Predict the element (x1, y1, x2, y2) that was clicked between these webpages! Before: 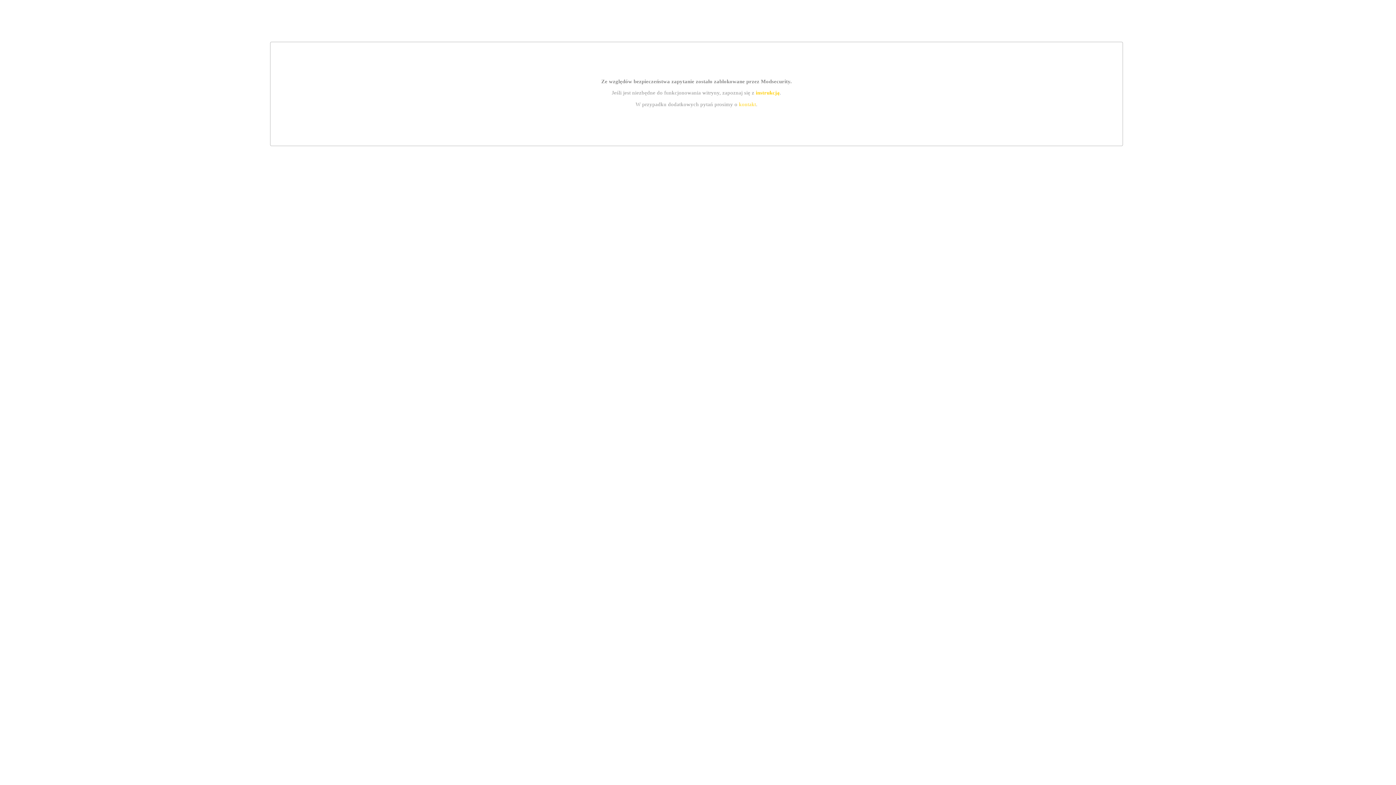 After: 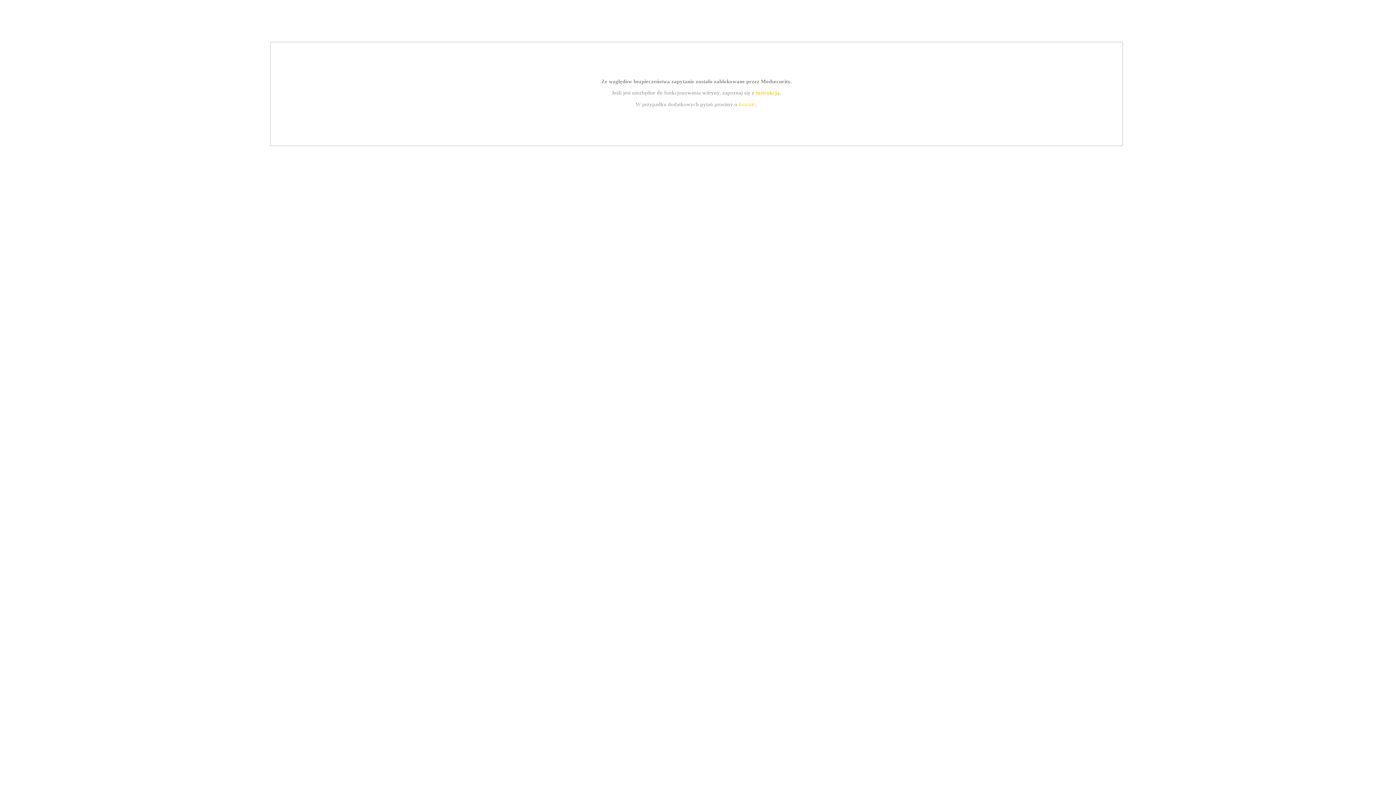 Action: bbox: (739, 101, 756, 107) label: kontakt